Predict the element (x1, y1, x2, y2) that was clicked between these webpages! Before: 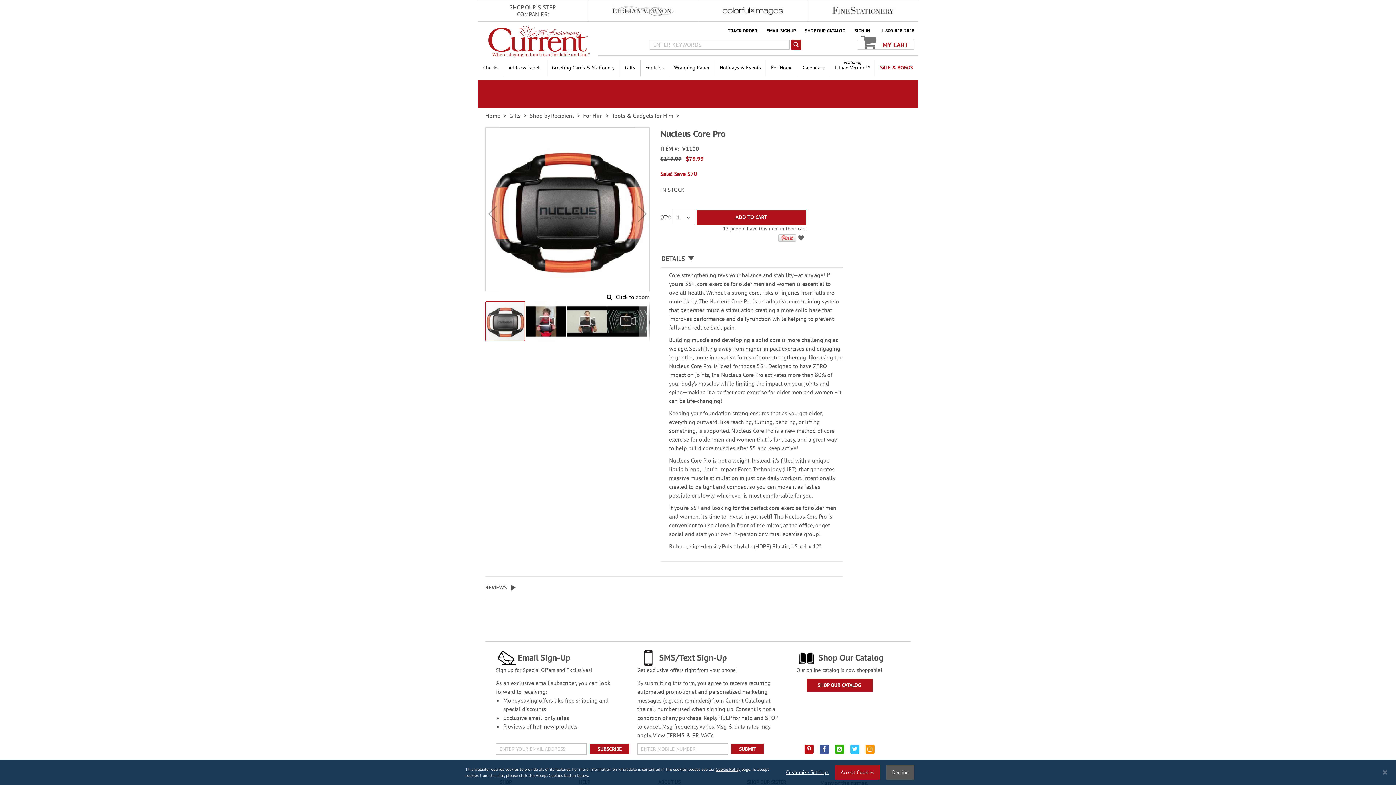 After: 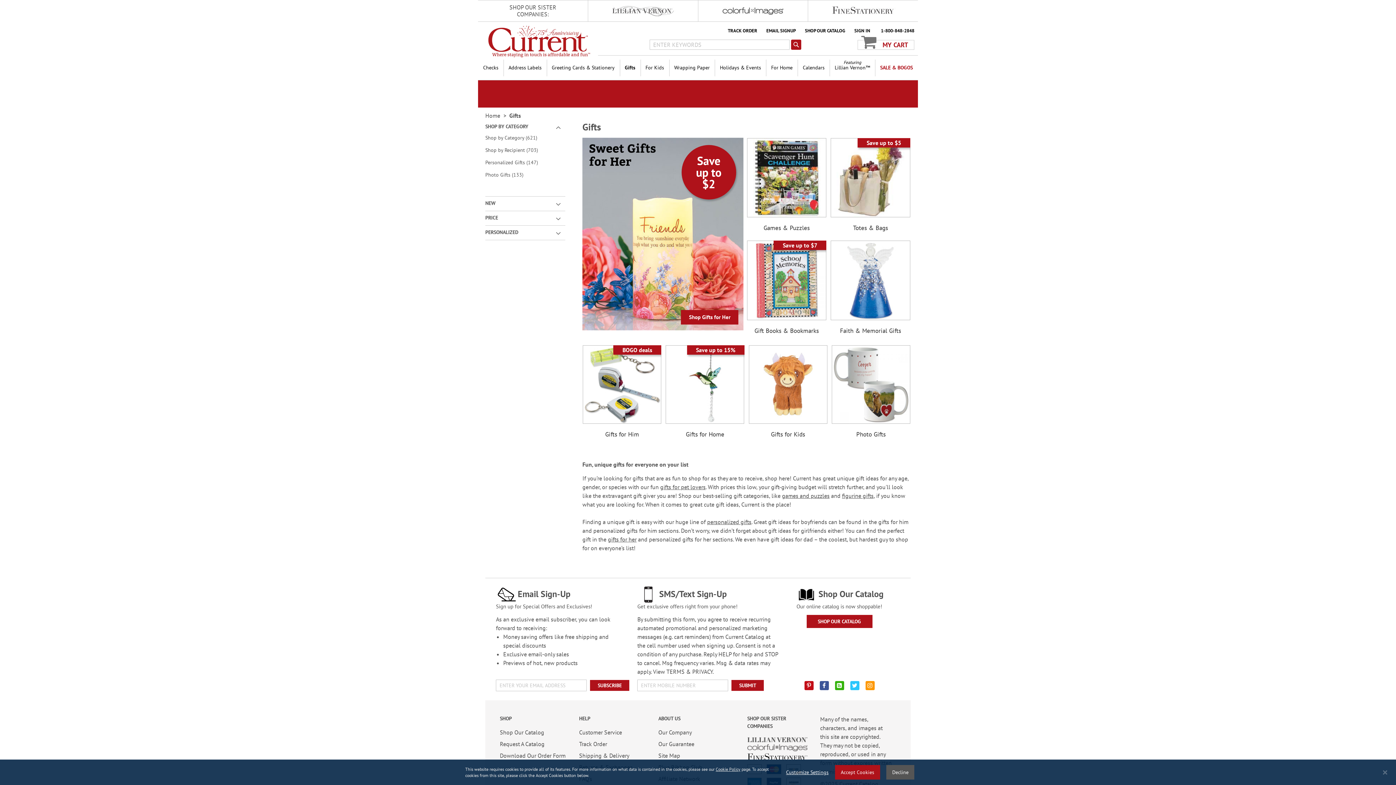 Action: bbox: (620, 55, 640, 79) label: Gifts